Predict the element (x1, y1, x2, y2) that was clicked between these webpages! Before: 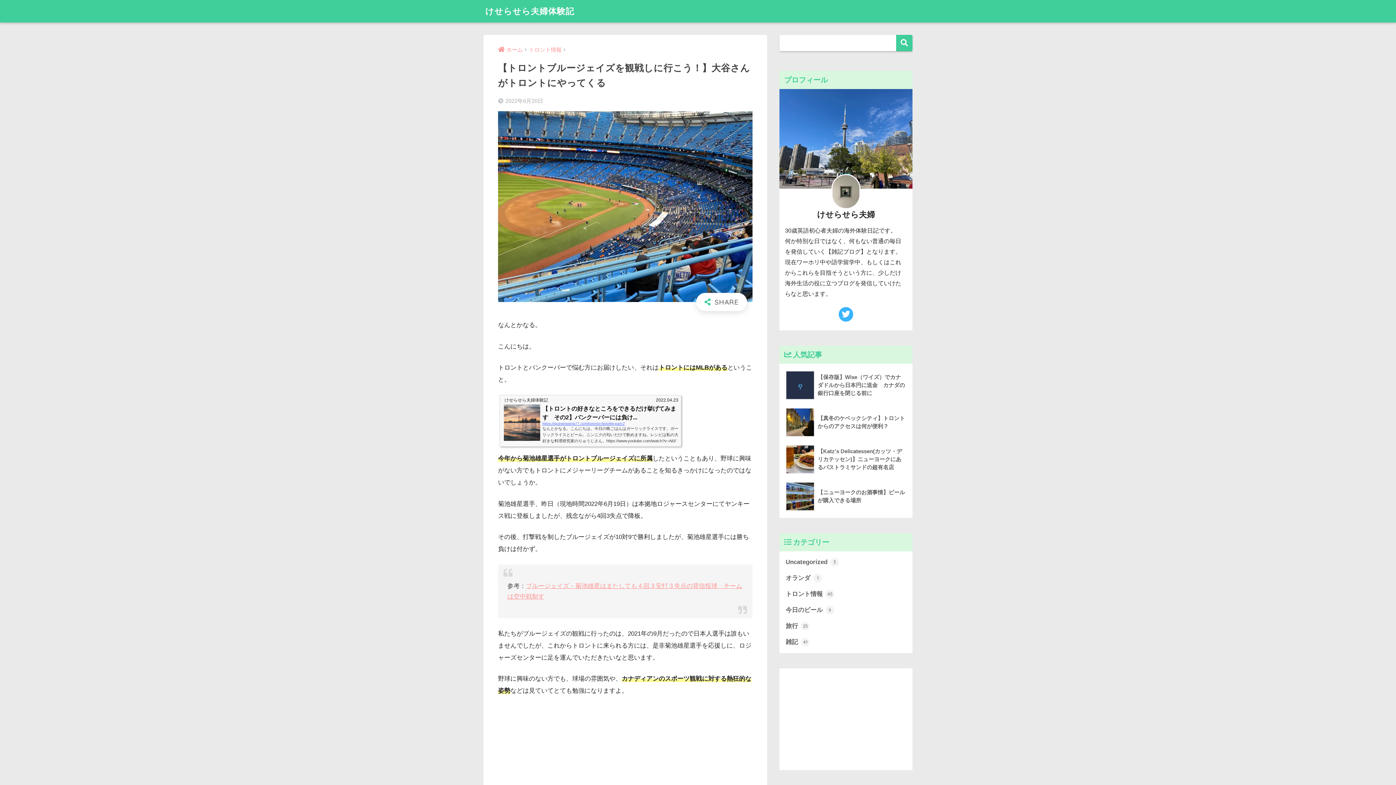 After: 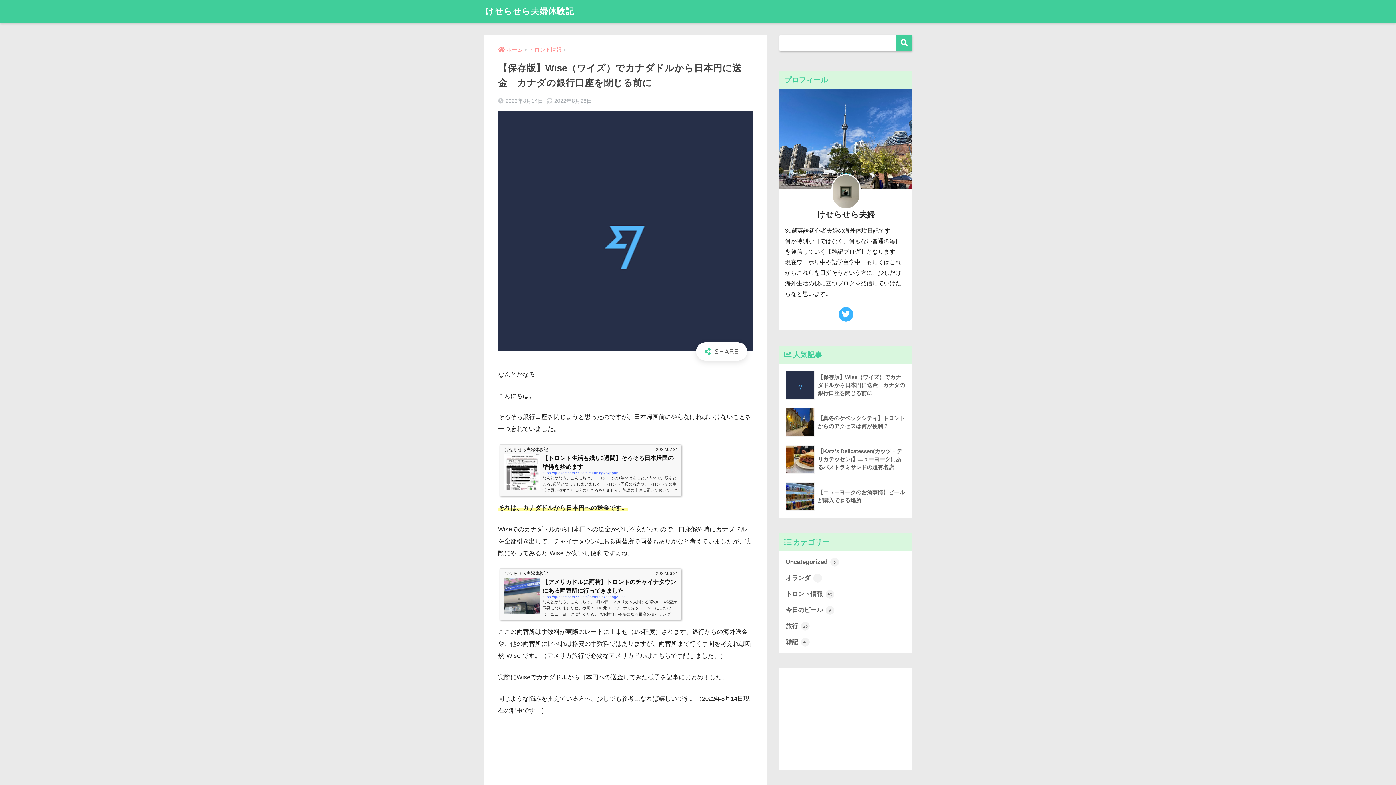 Action: bbox: (783, 366, 908, 403) label: 	【保存版】Wise（ワイズ）でカナダドルから日本円に送金　カナダの銀行口座を閉じる前に